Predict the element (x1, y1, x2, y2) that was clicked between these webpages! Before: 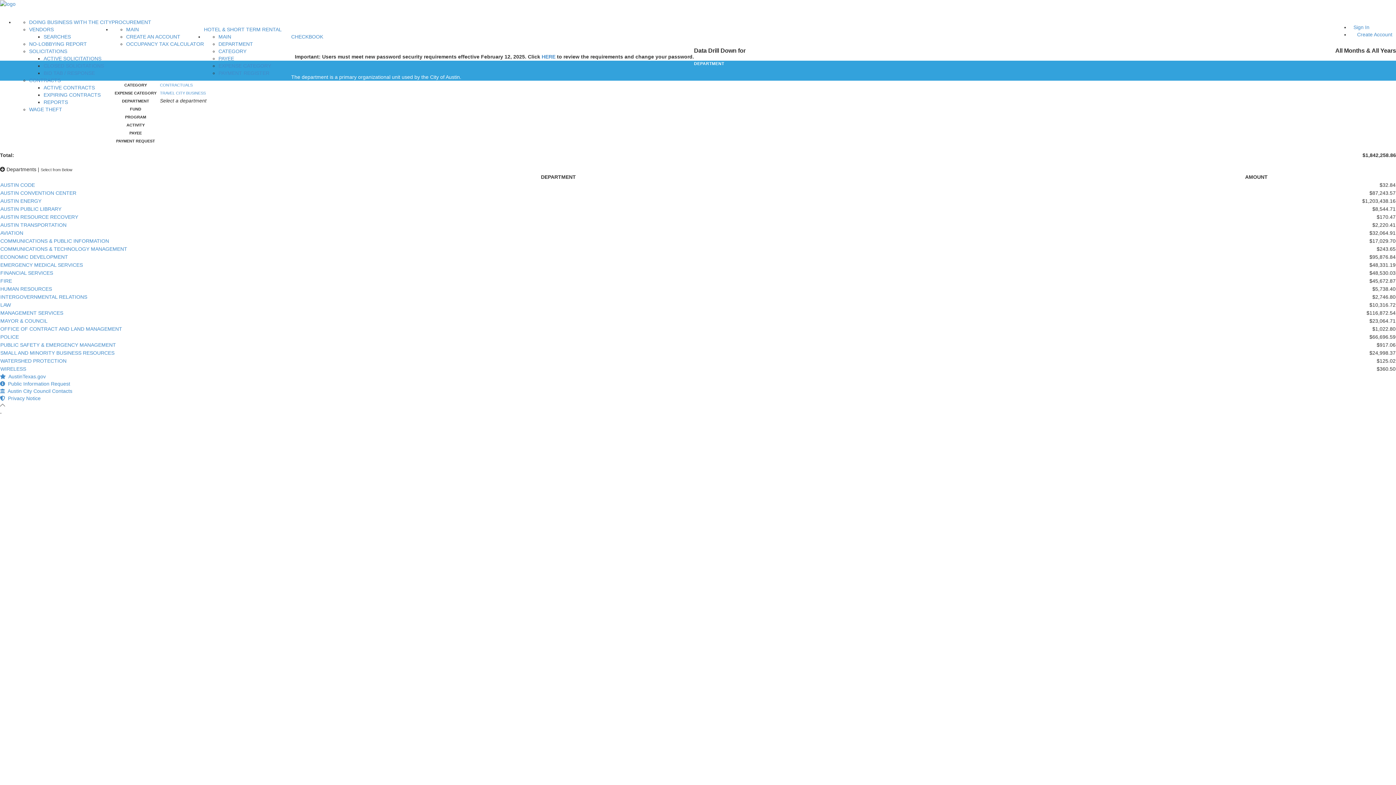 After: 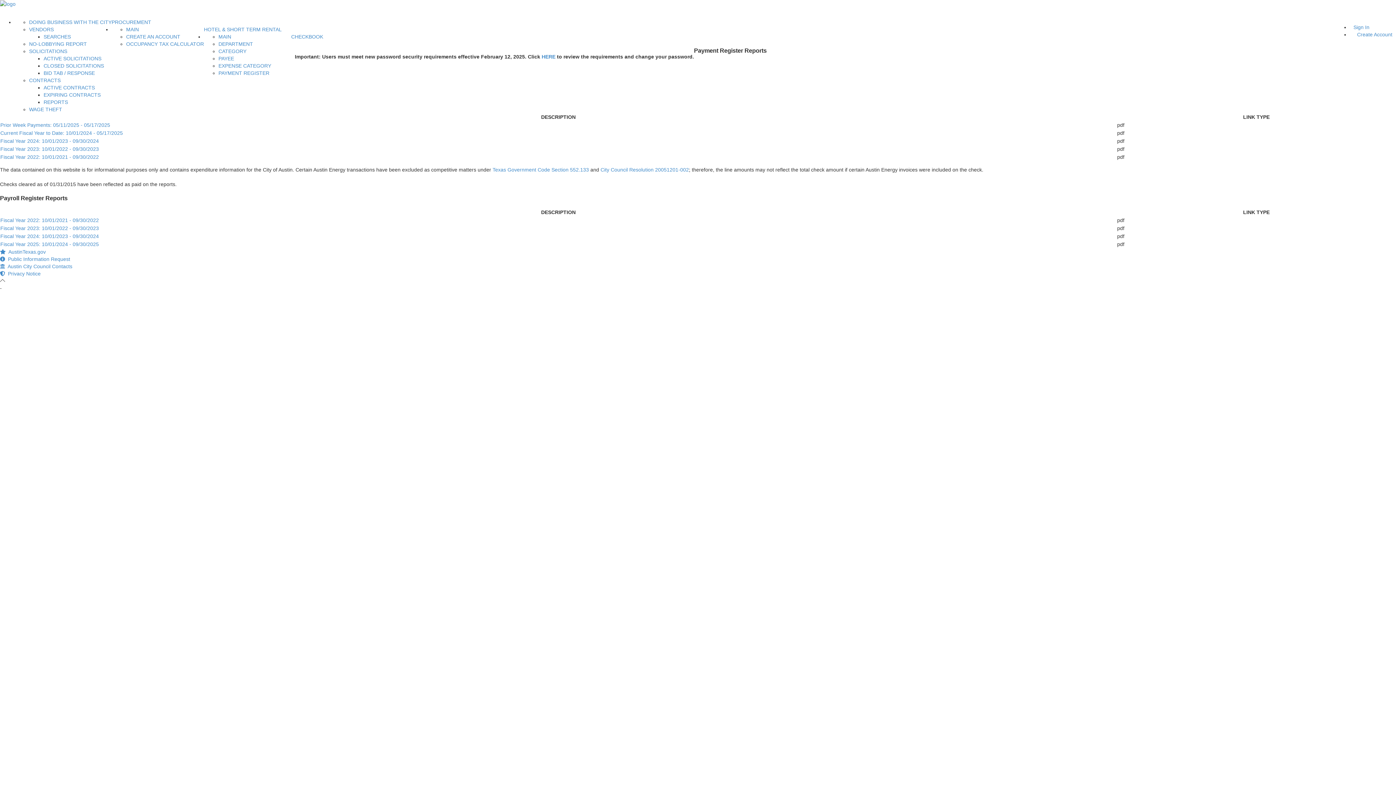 Action: bbox: (218, 70, 269, 76) label: PAYMENT REGISTER